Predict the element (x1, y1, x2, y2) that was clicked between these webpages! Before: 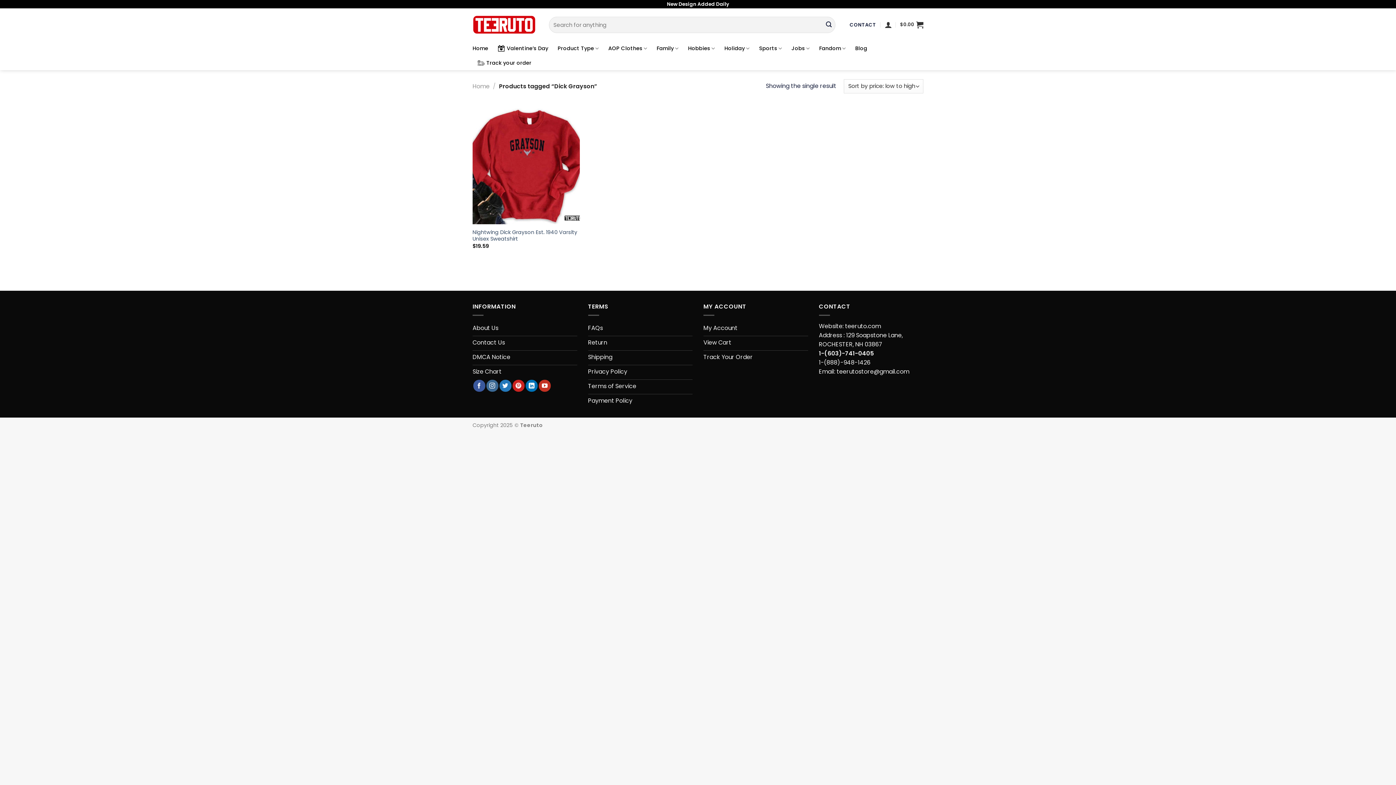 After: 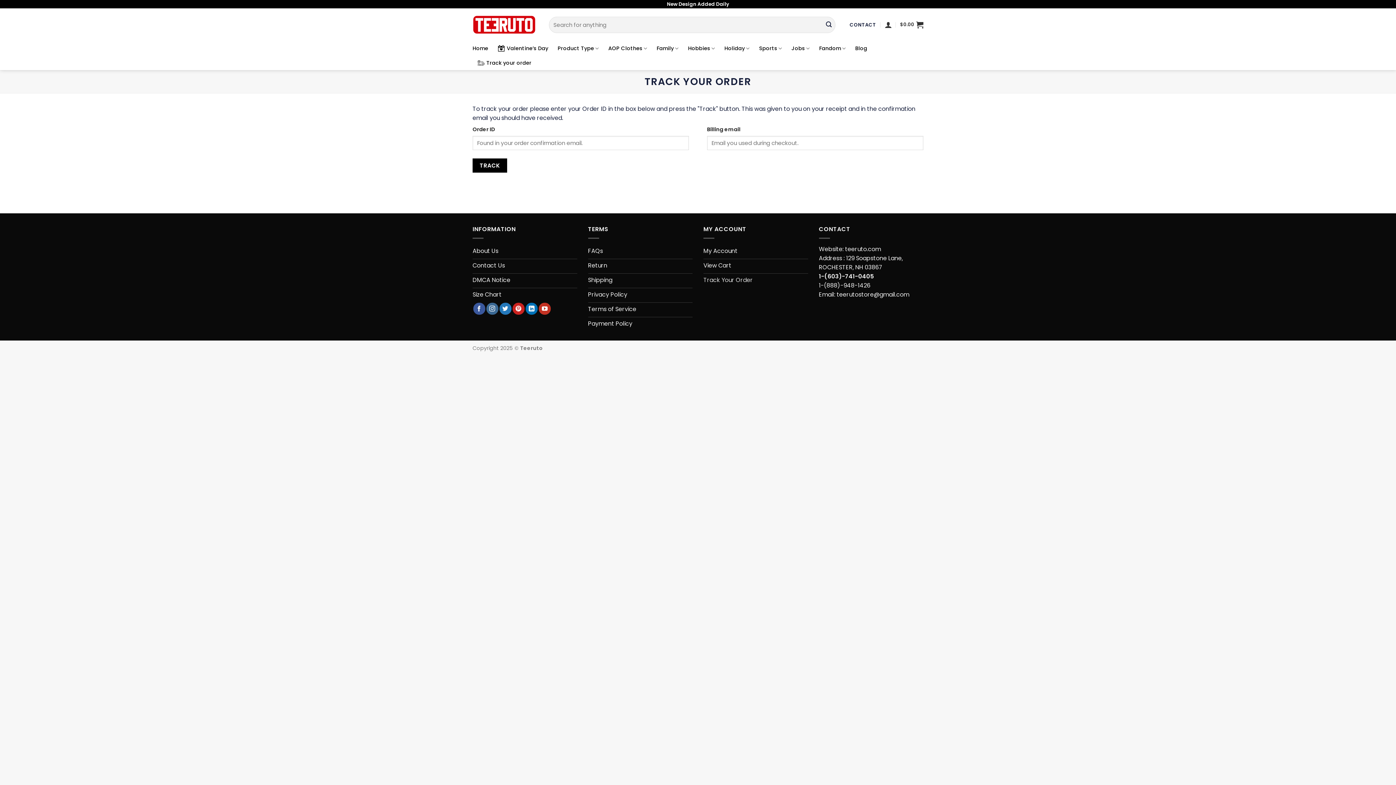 Action: label: Track your order bbox: (477, 55, 531, 70)